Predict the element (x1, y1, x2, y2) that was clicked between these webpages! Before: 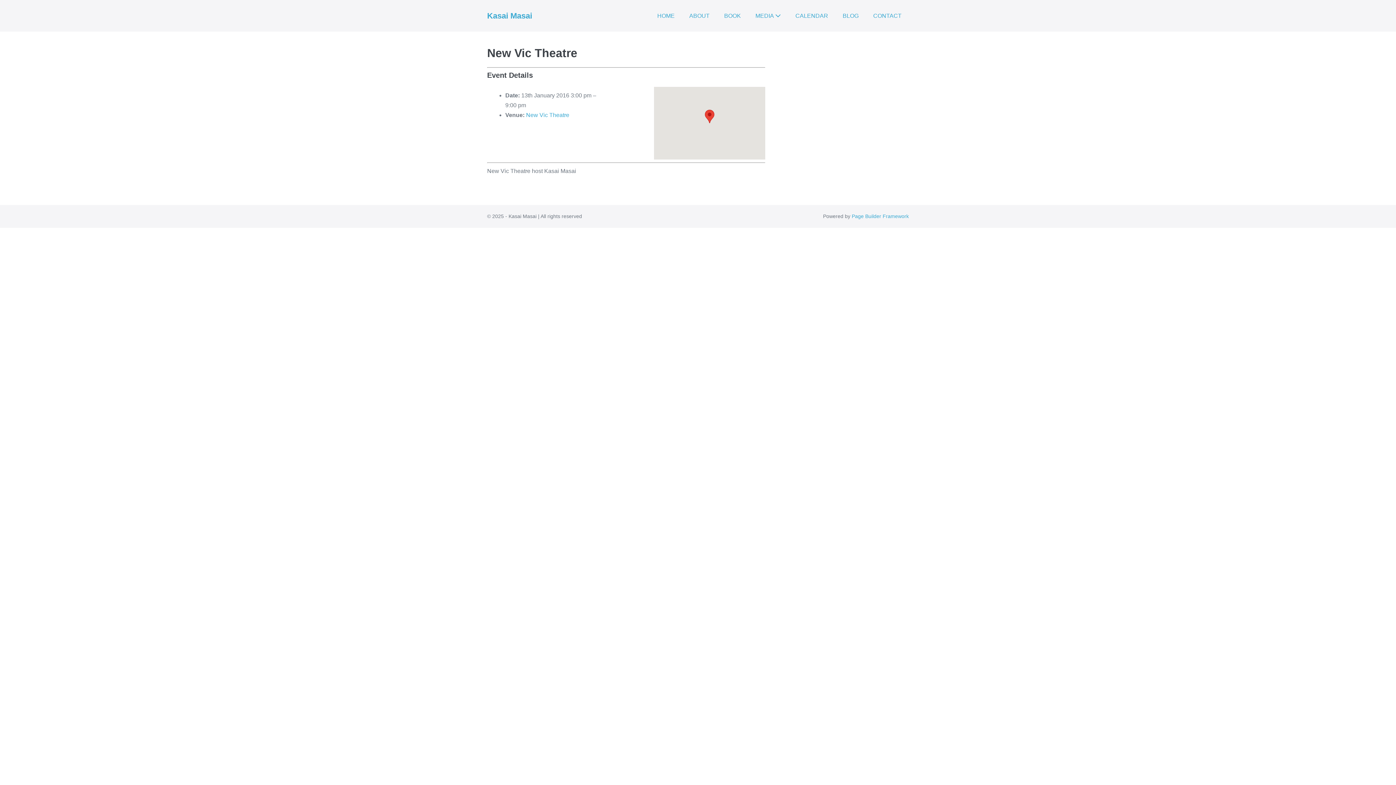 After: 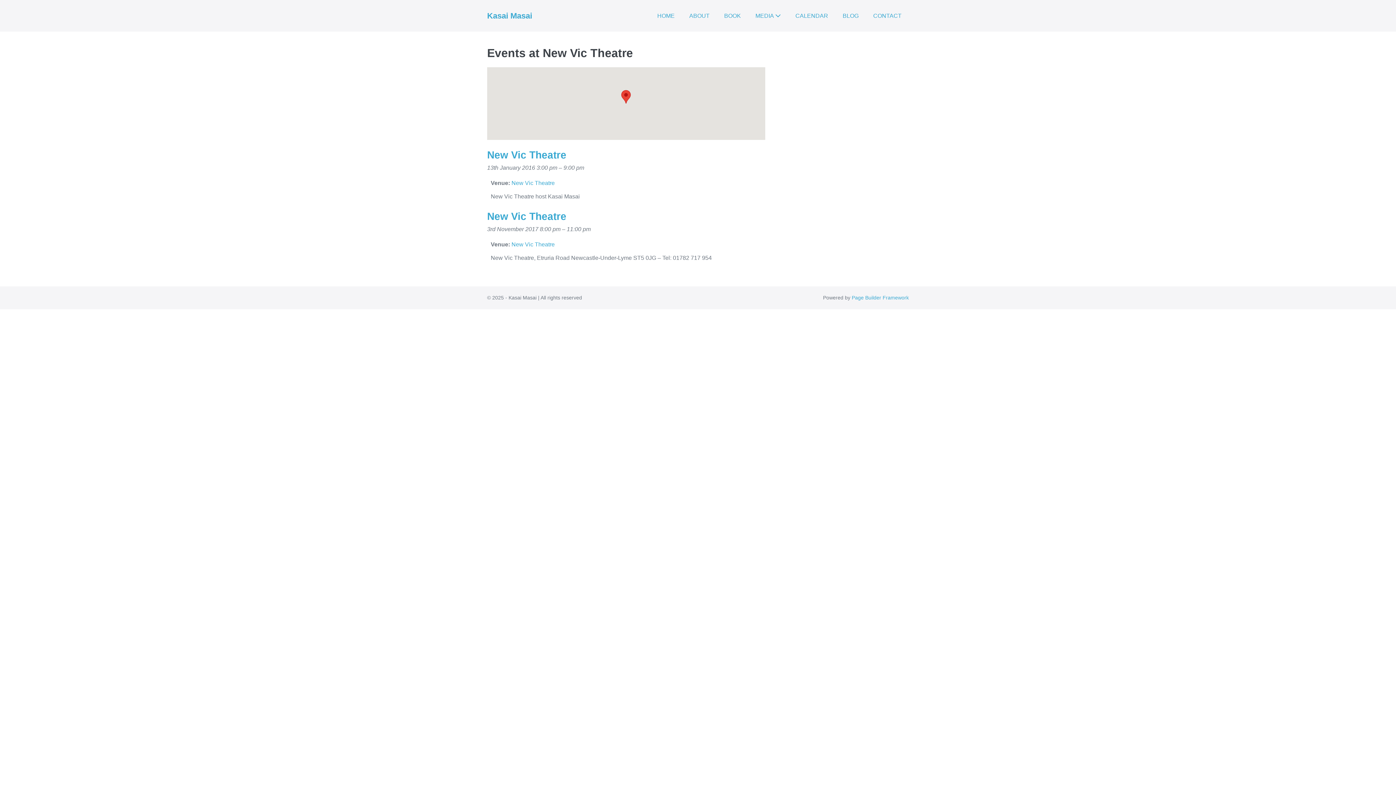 Action: bbox: (526, 112, 569, 118) label: New Vic Theatre